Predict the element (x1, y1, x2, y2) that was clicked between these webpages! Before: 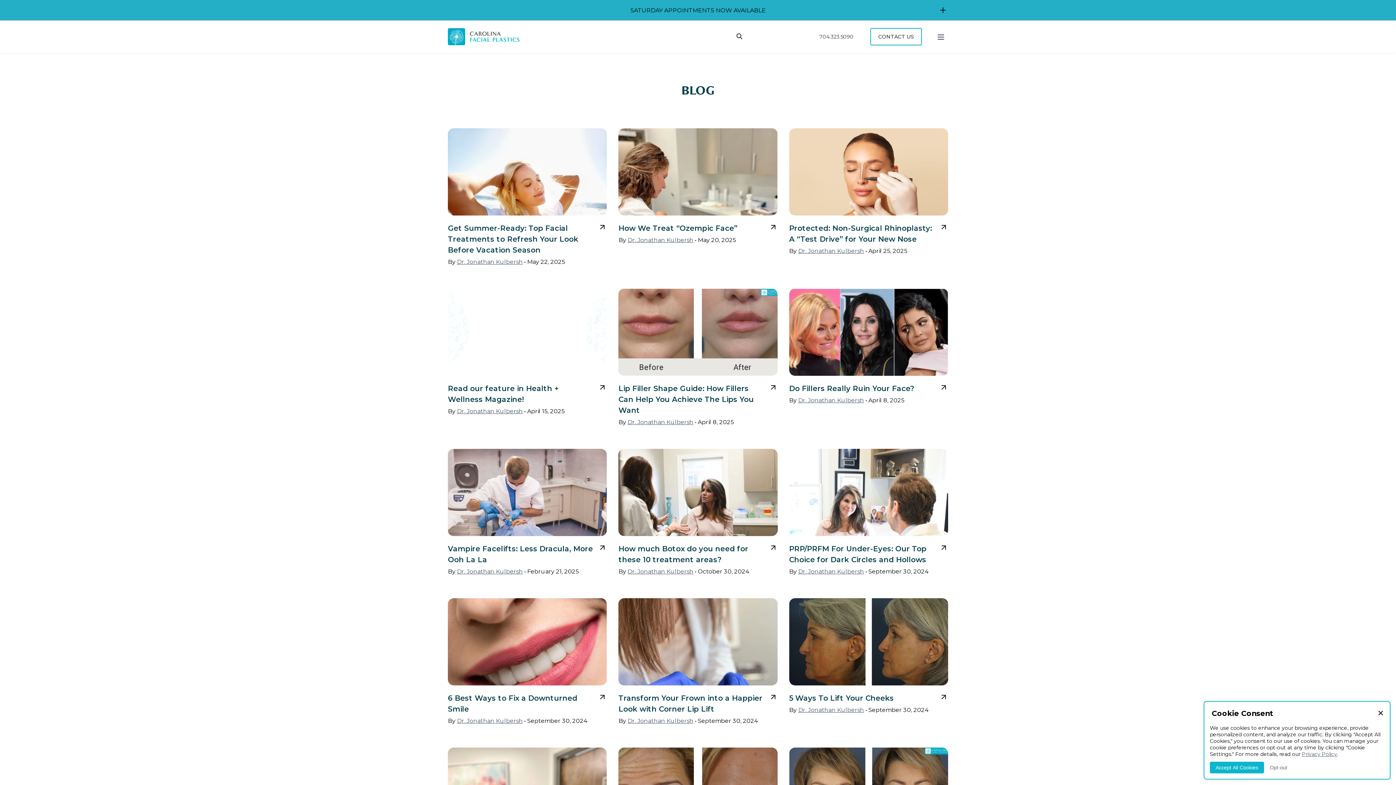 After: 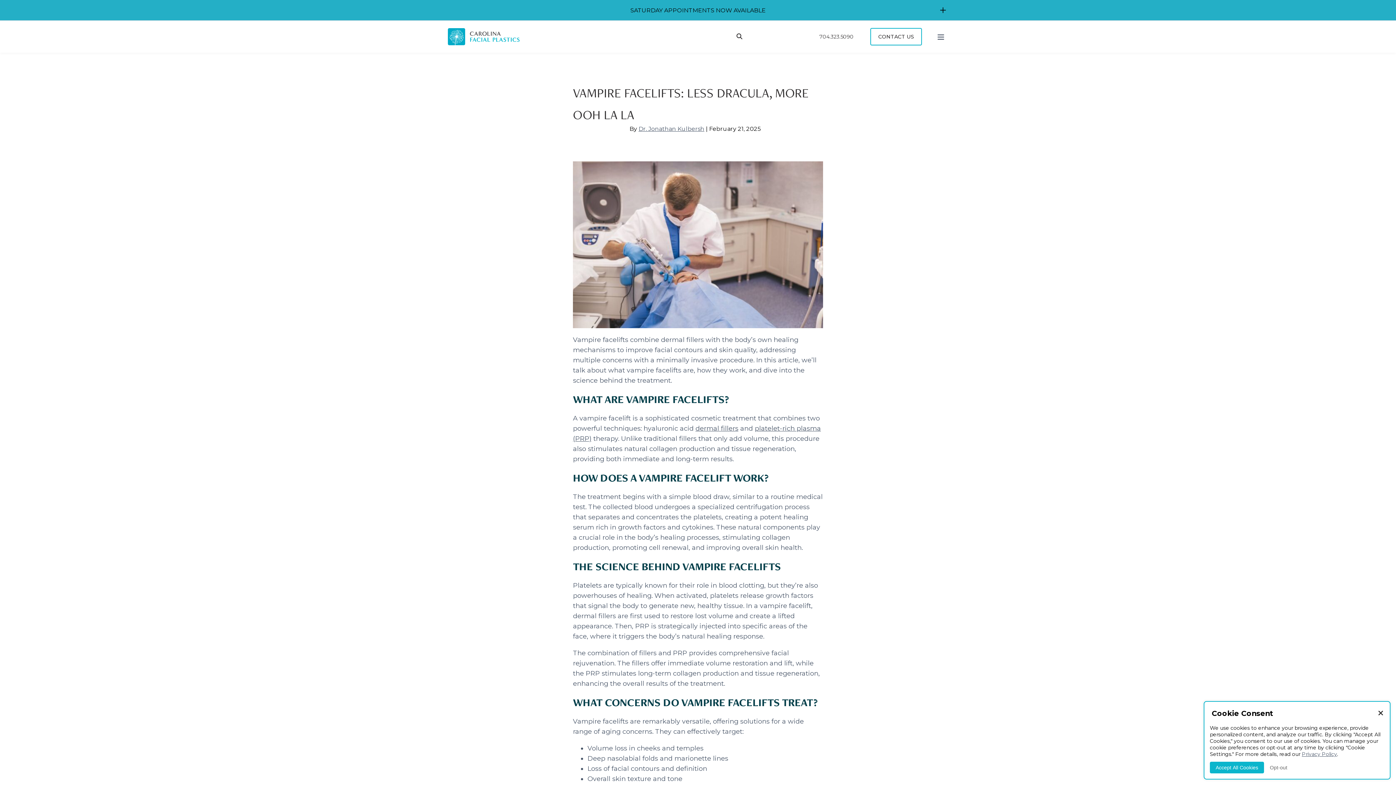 Action: bbox: (448, 449, 607, 536)